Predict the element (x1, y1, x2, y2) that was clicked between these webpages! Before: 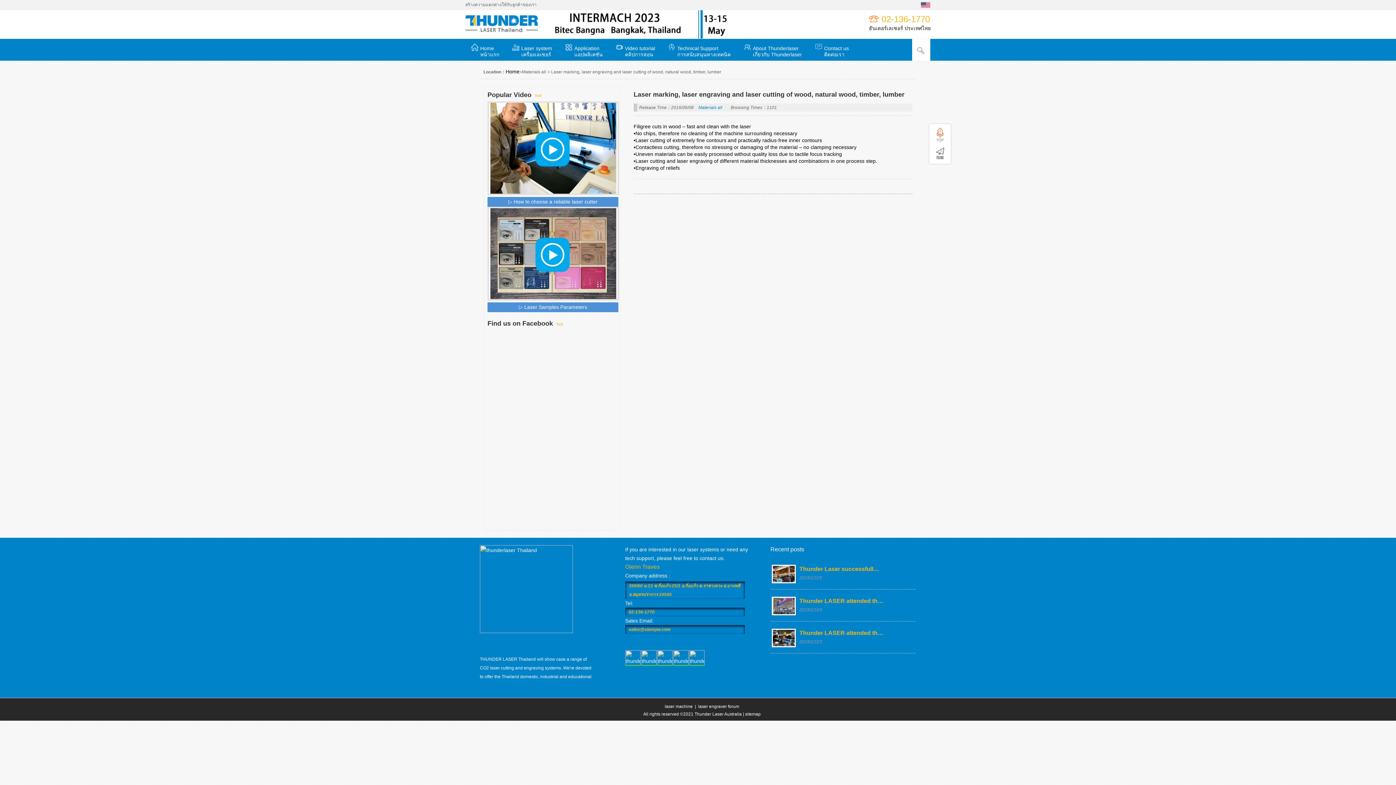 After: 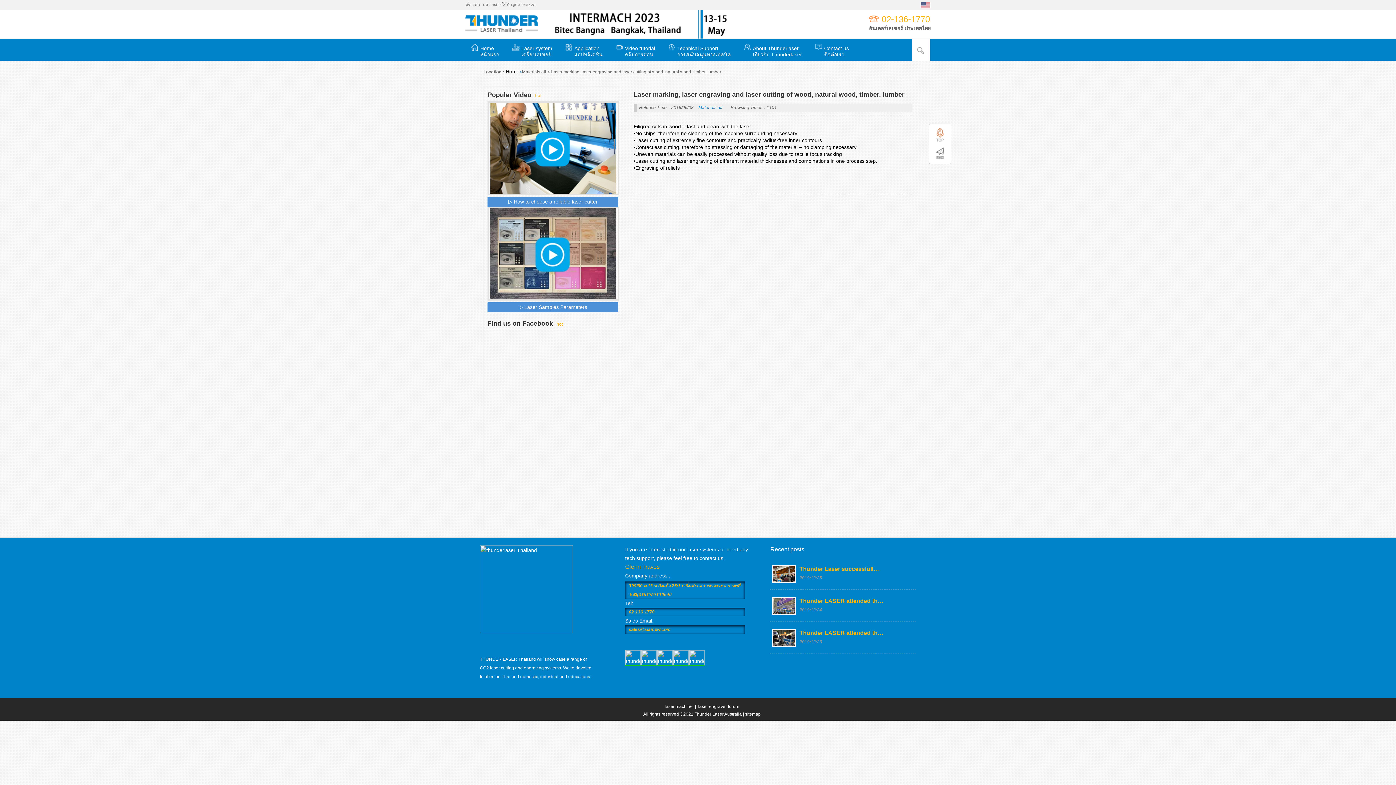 Action: bbox: (519, 69, 522, 74) label: >